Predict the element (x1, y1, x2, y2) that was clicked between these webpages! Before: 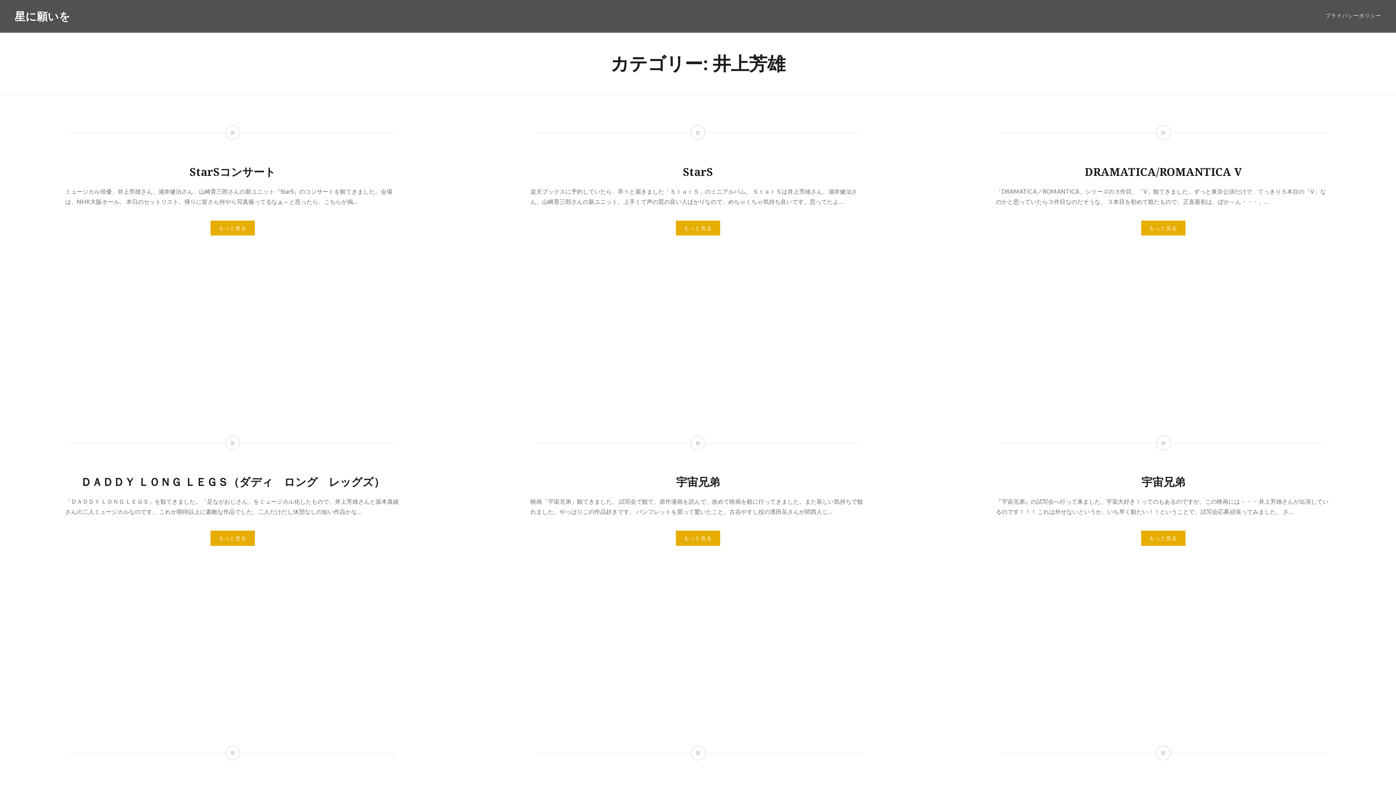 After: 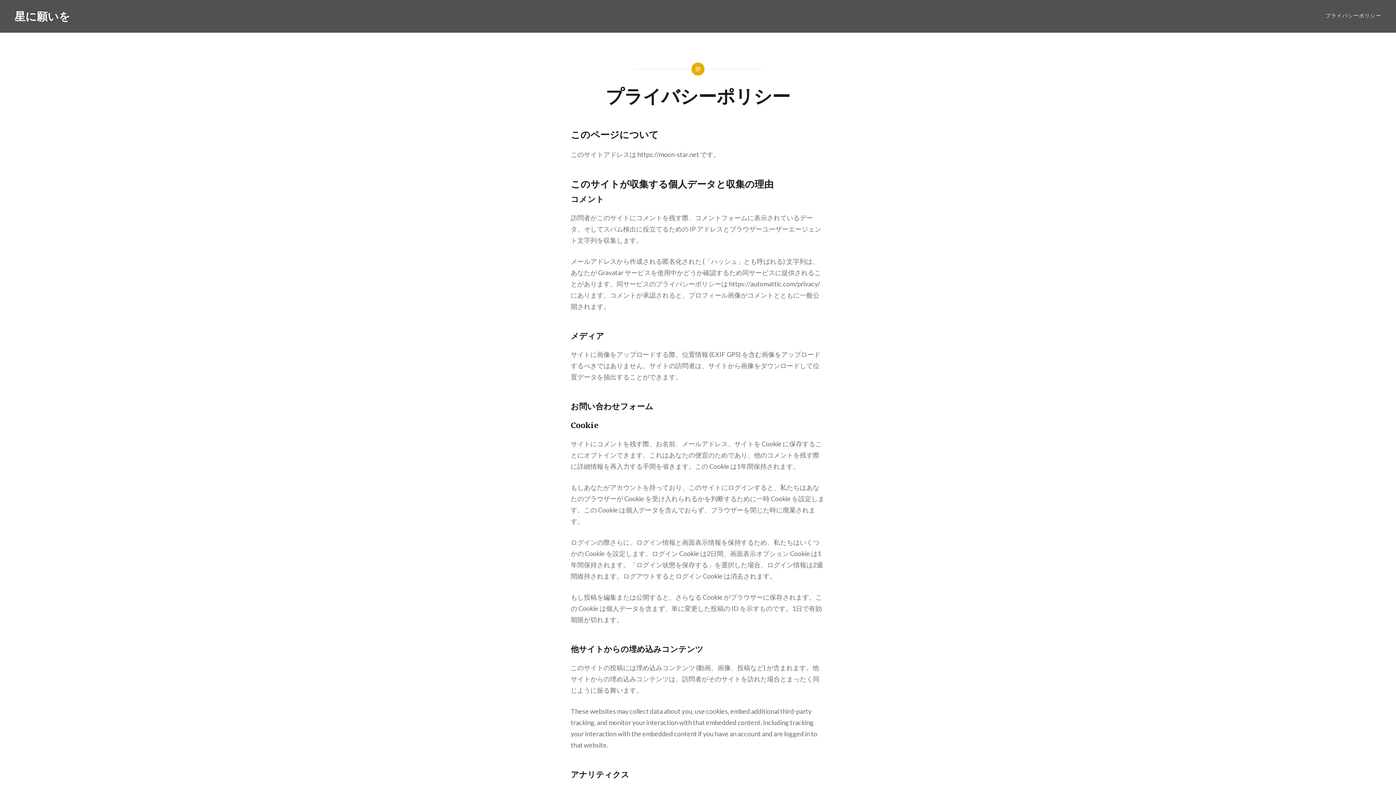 Action: bbox: (1325, 11, 1381, 19) label: プライバシーポリシー